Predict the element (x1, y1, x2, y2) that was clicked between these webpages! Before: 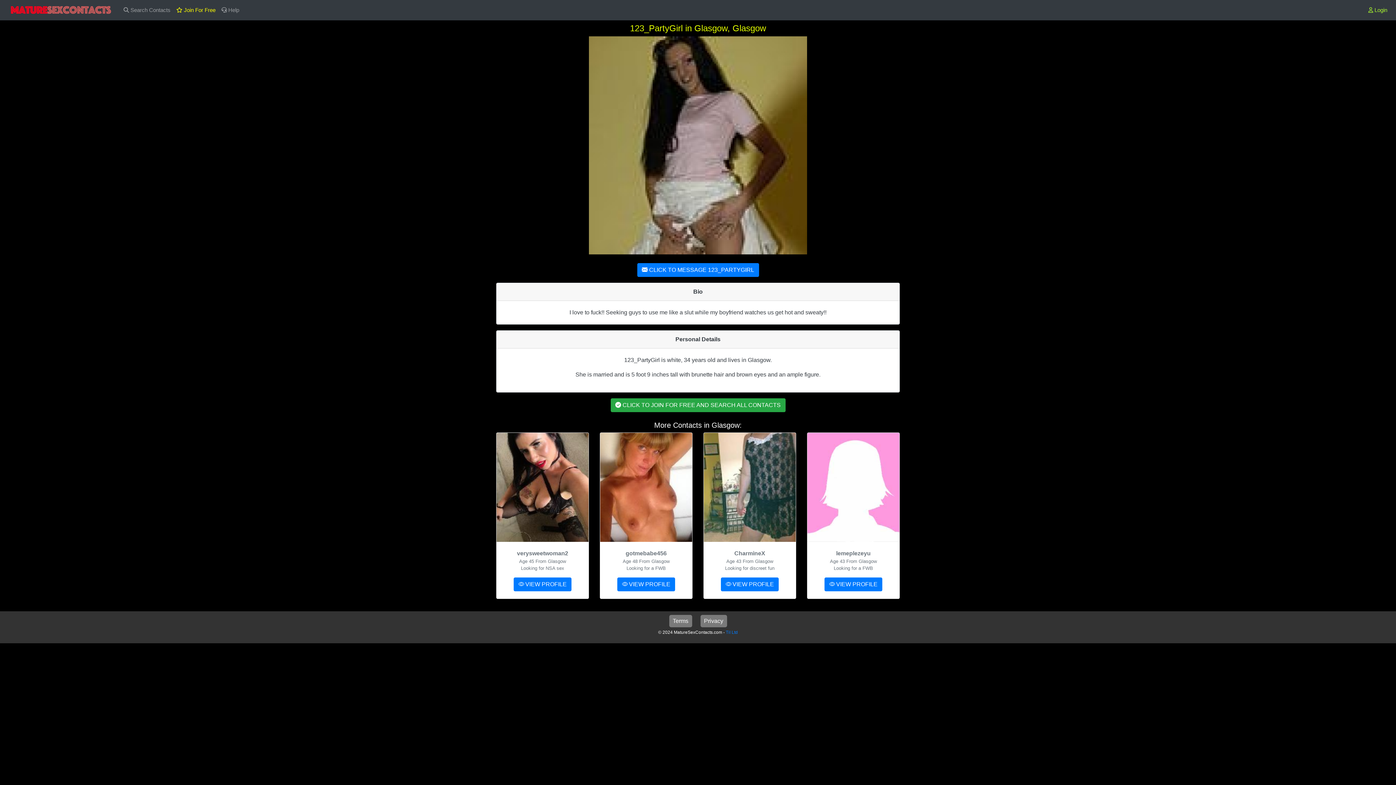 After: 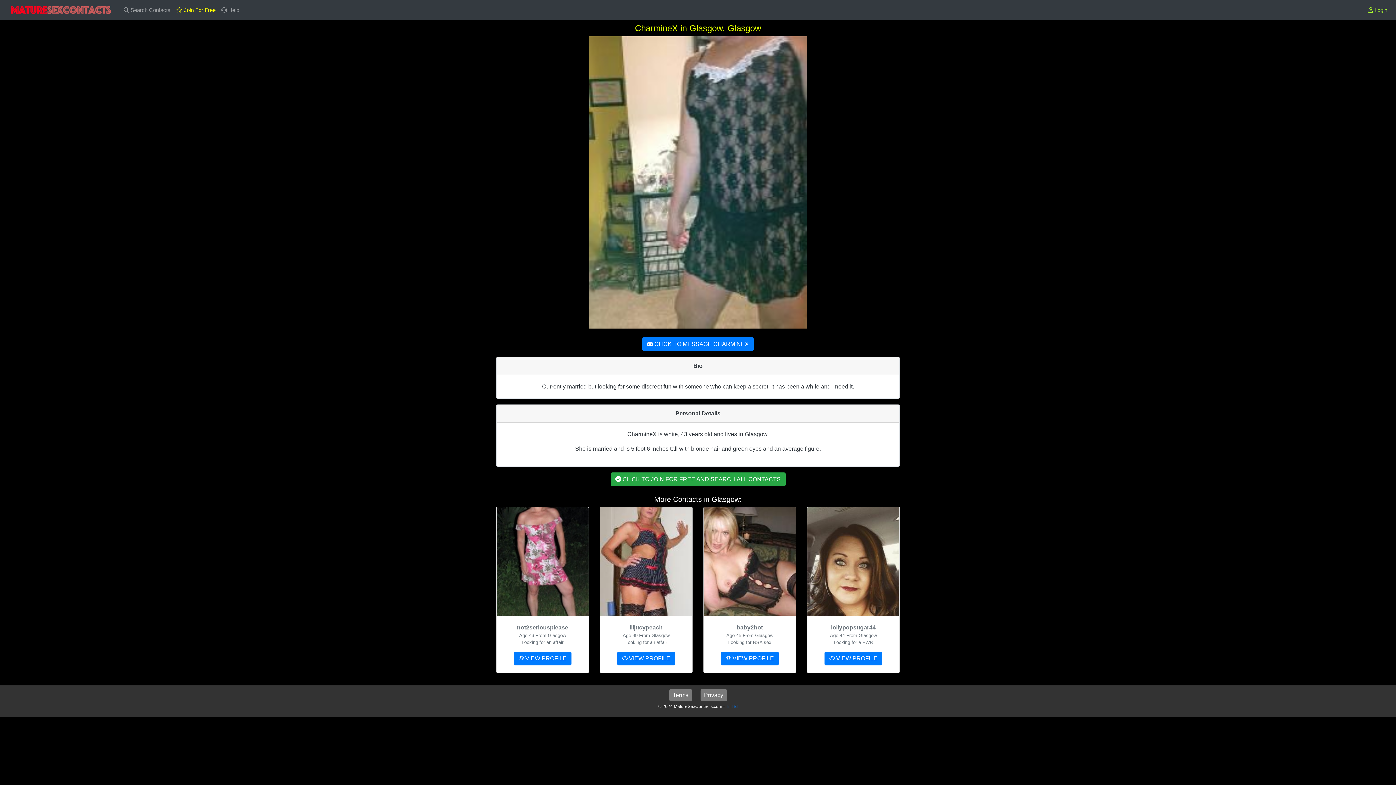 Action: bbox: (721, 577, 778, 591) label:  VIEW PROFILE